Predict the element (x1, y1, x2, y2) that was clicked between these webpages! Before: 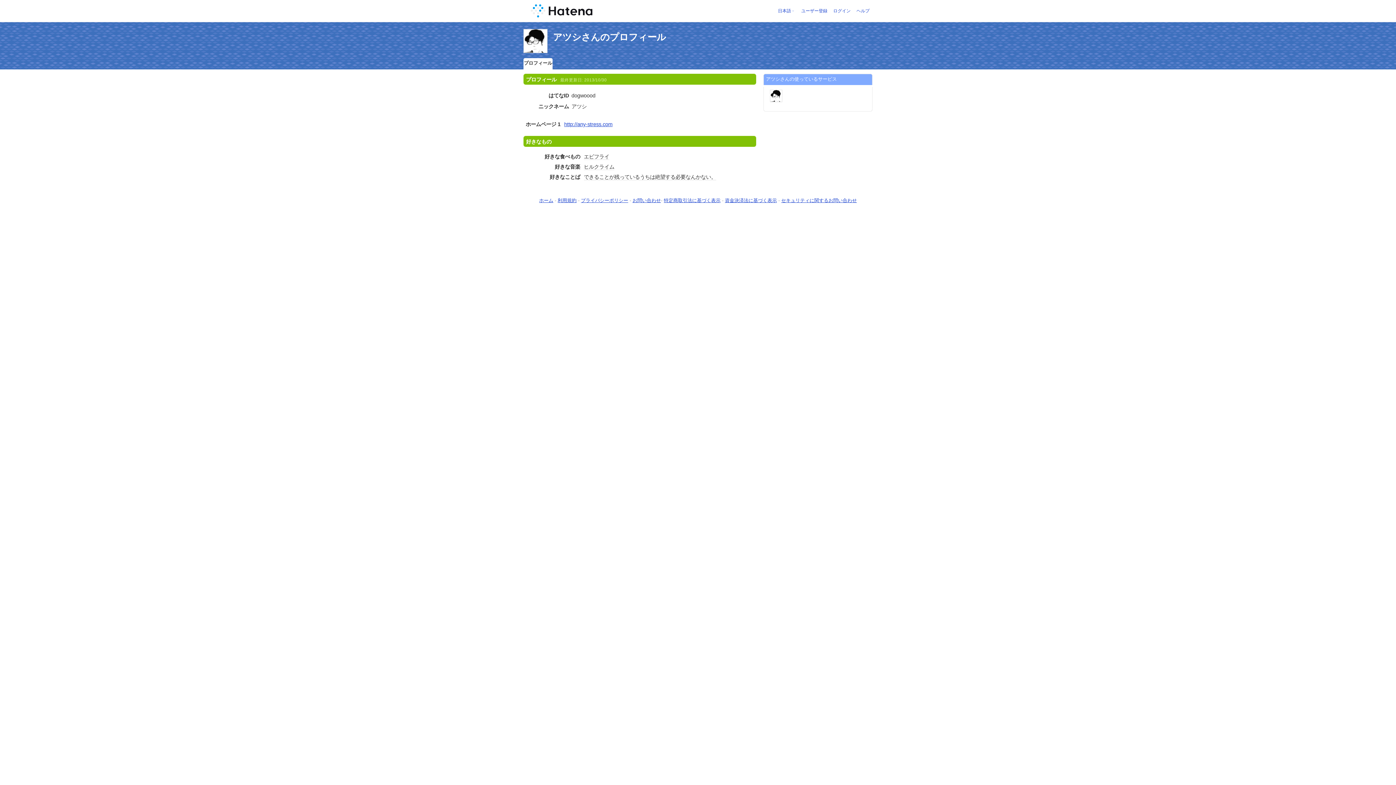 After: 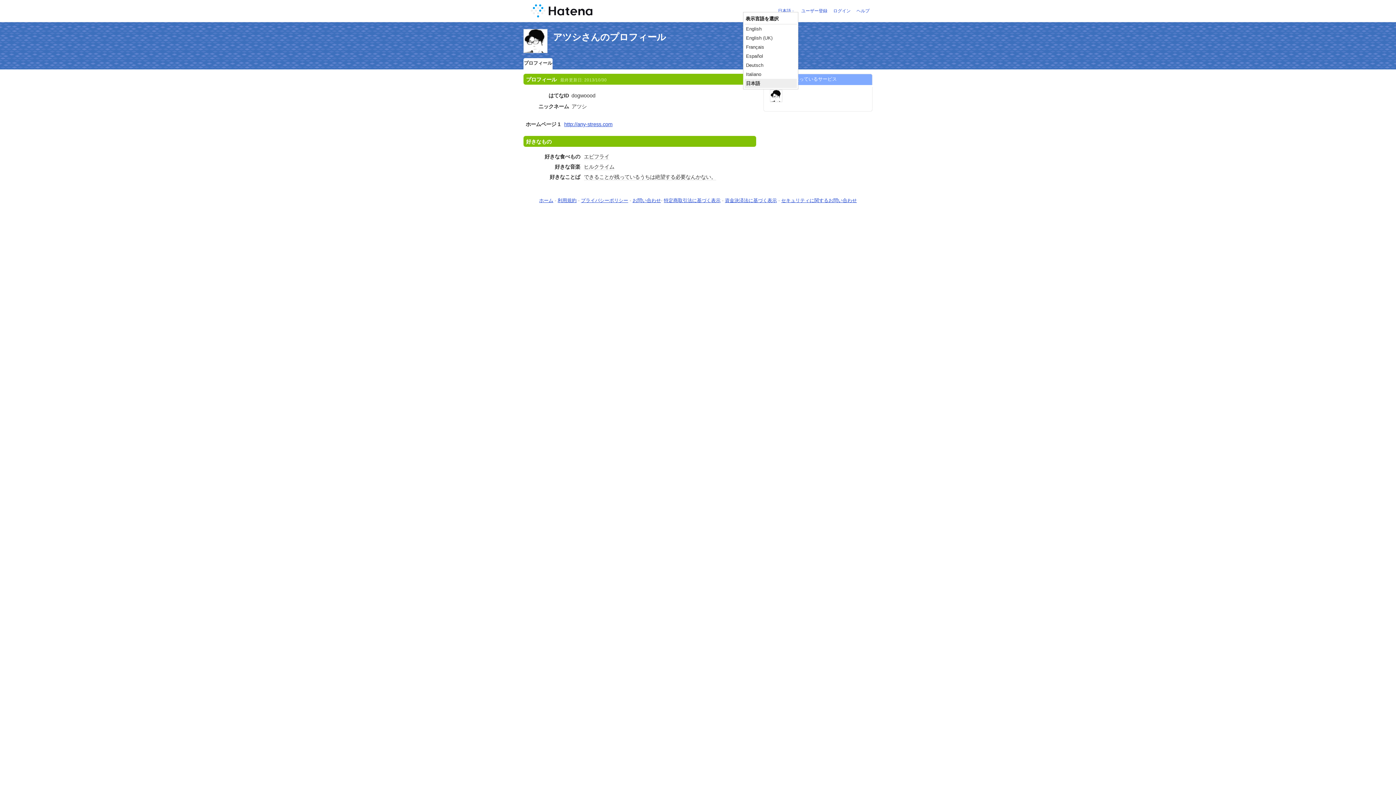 Action: label: 日本語 bbox: (778, 8, 791, 13)